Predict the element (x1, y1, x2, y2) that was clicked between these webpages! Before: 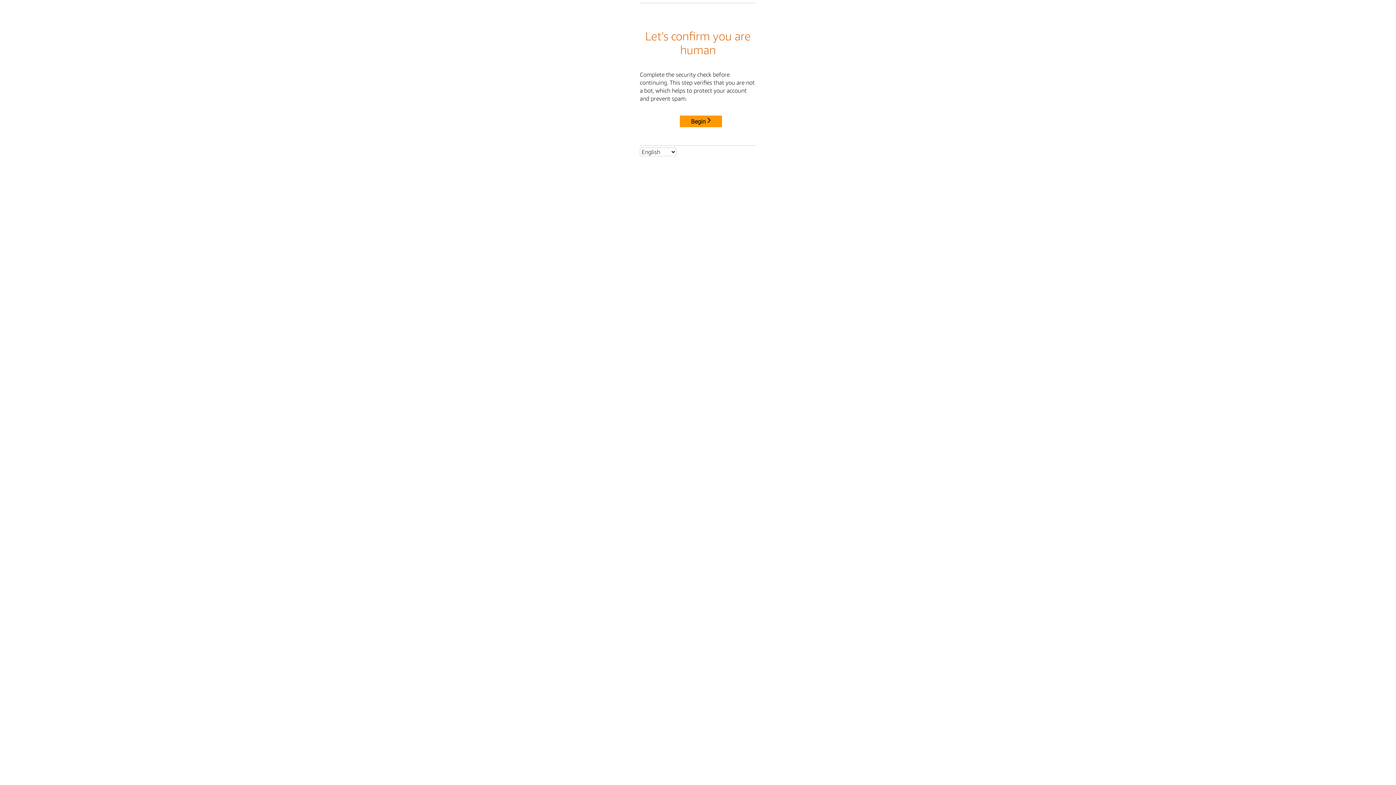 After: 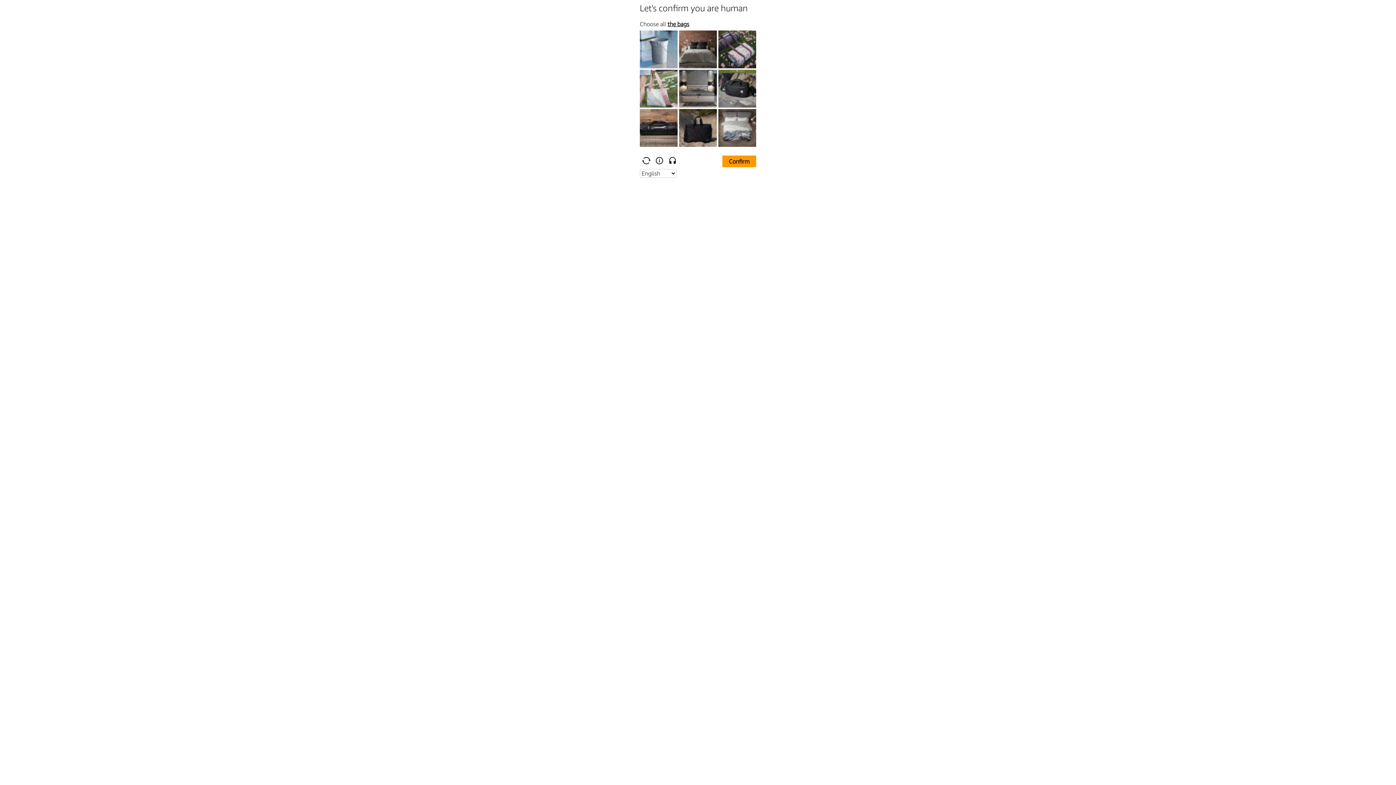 Action: label: Begin bbox: (680, 115, 722, 127)